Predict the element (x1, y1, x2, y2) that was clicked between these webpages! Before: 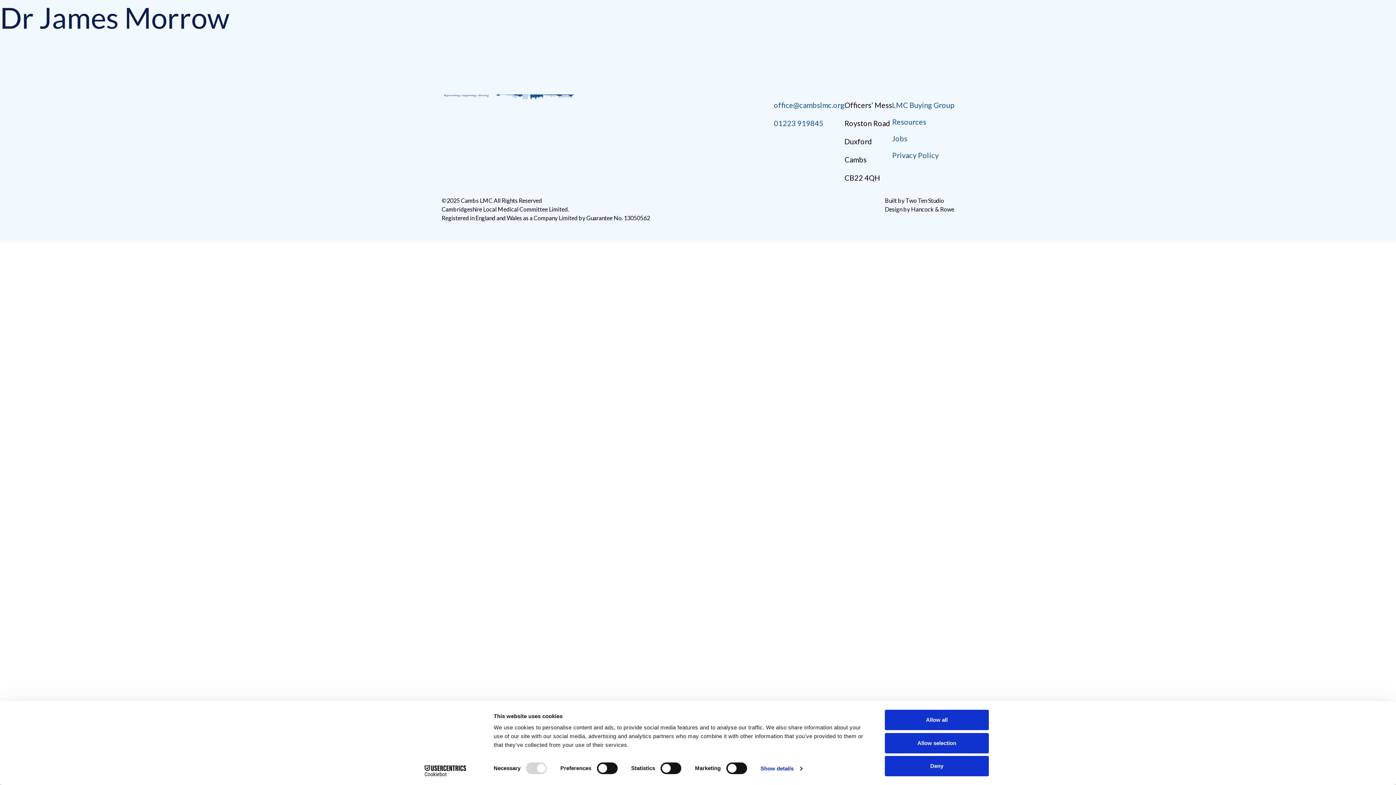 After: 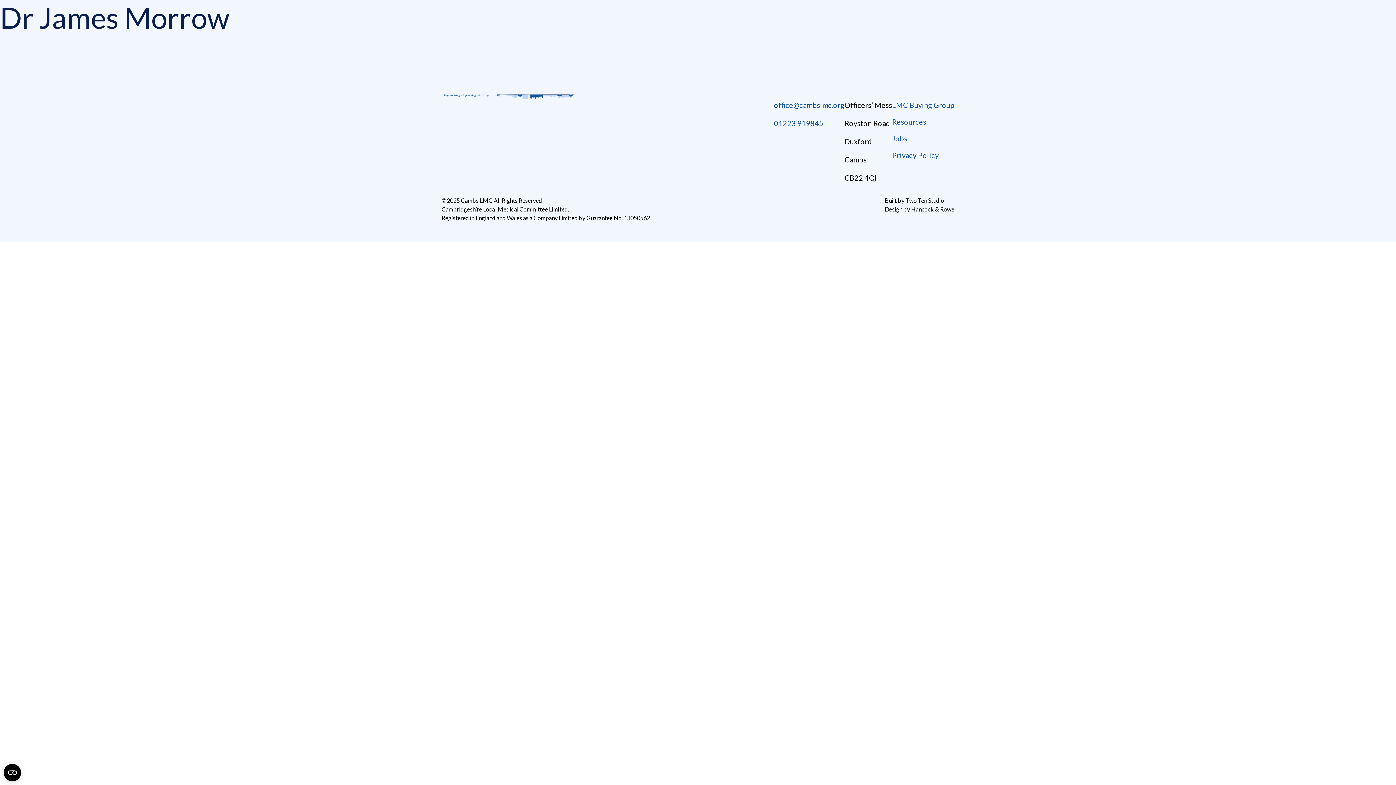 Action: label: Deny bbox: (885, 756, 989, 776)